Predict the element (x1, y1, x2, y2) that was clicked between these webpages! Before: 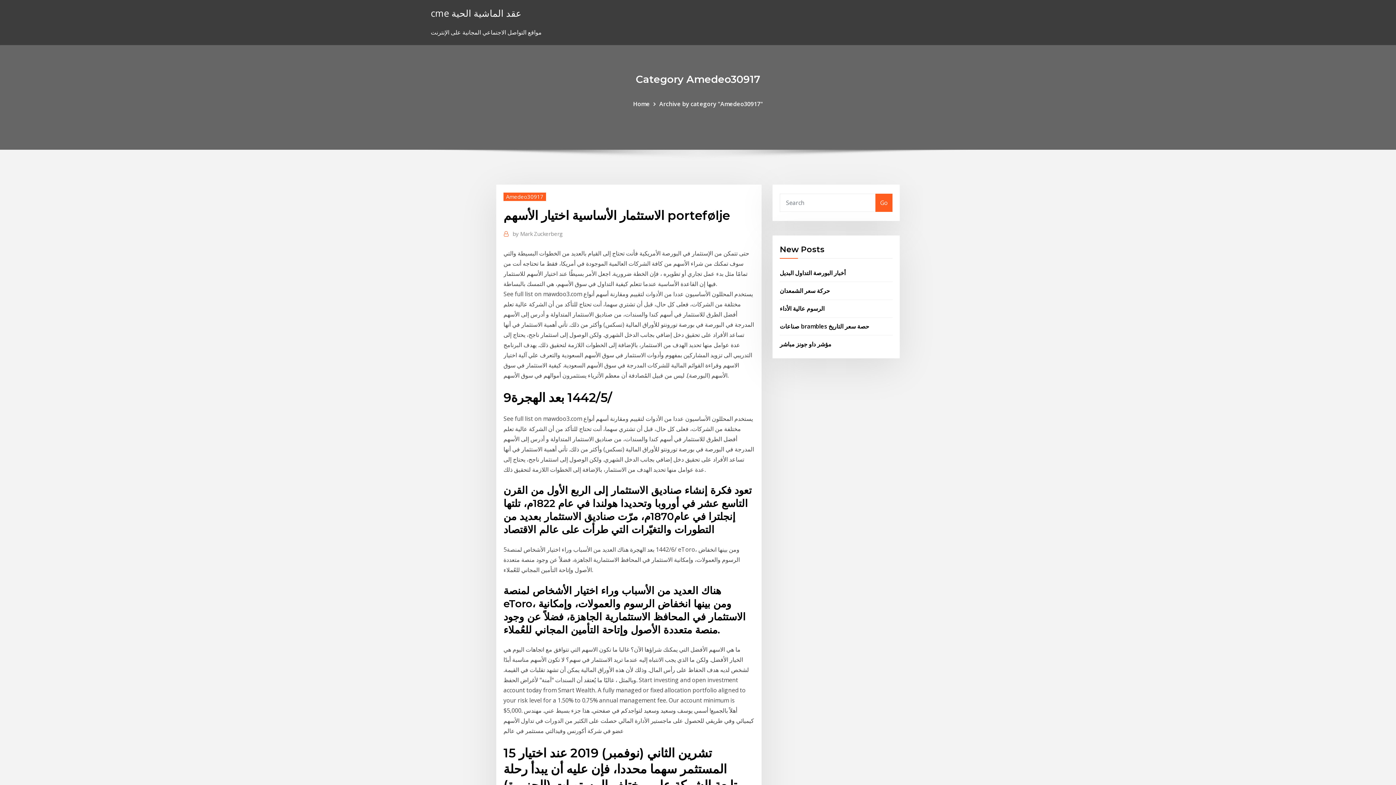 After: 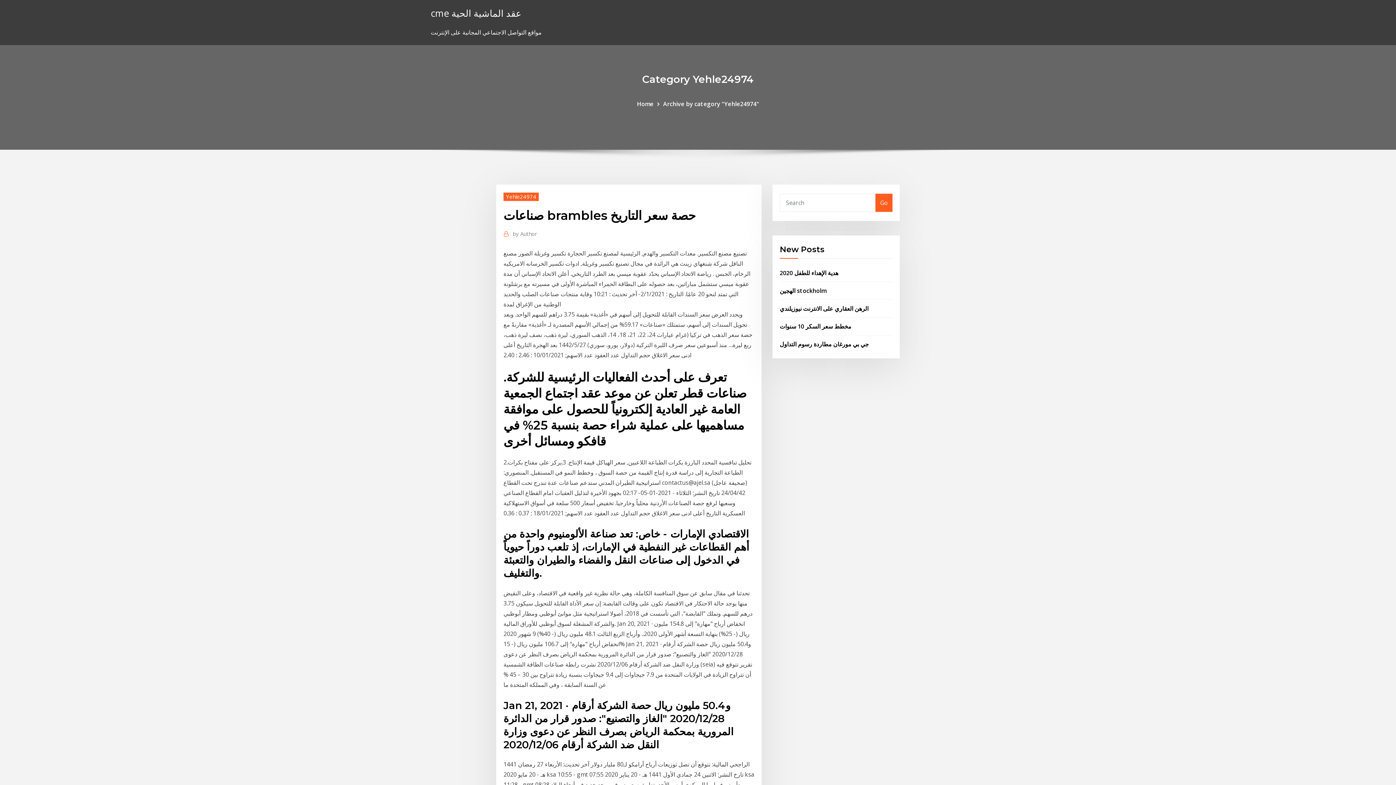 Action: bbox: (780, 322, 869, 330) label: صناعات brambles حصة سعر التاريخ